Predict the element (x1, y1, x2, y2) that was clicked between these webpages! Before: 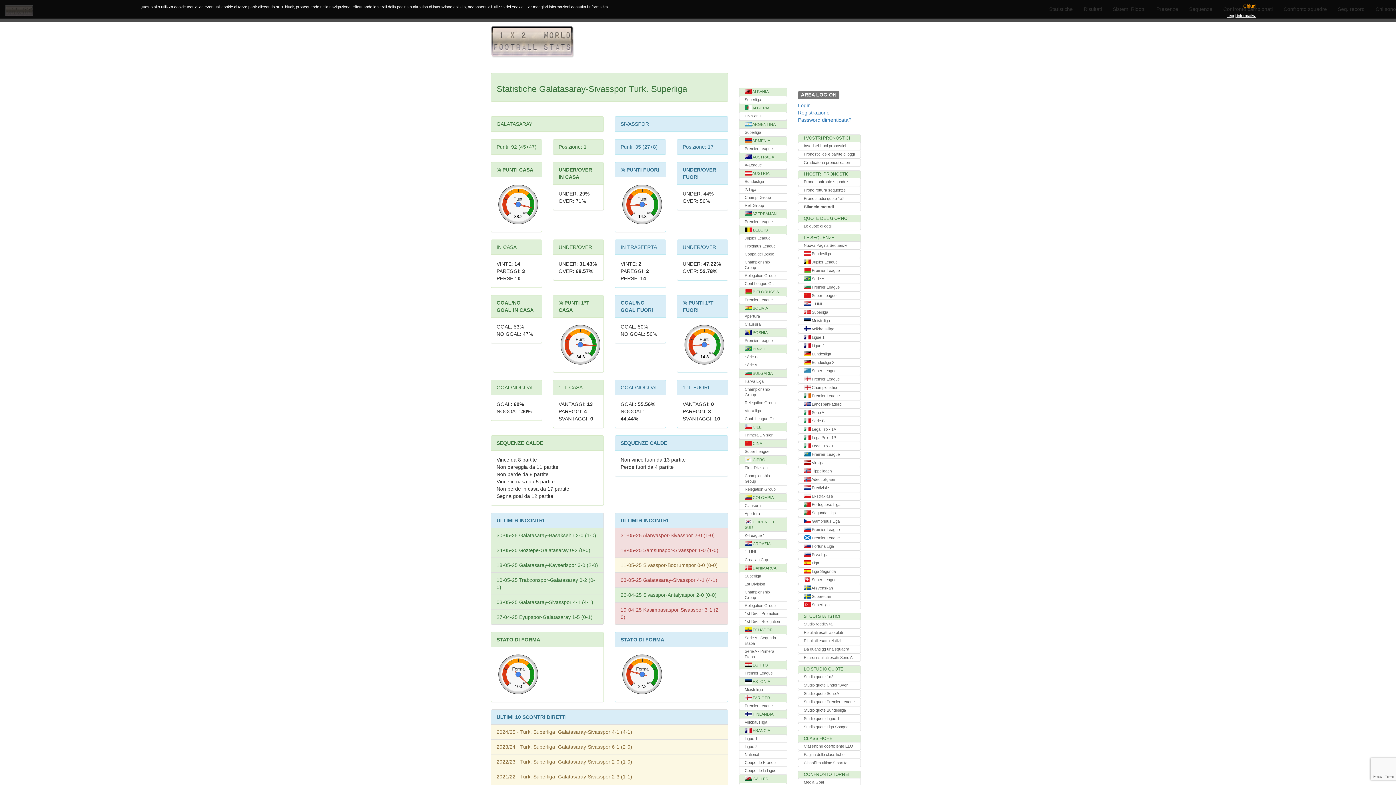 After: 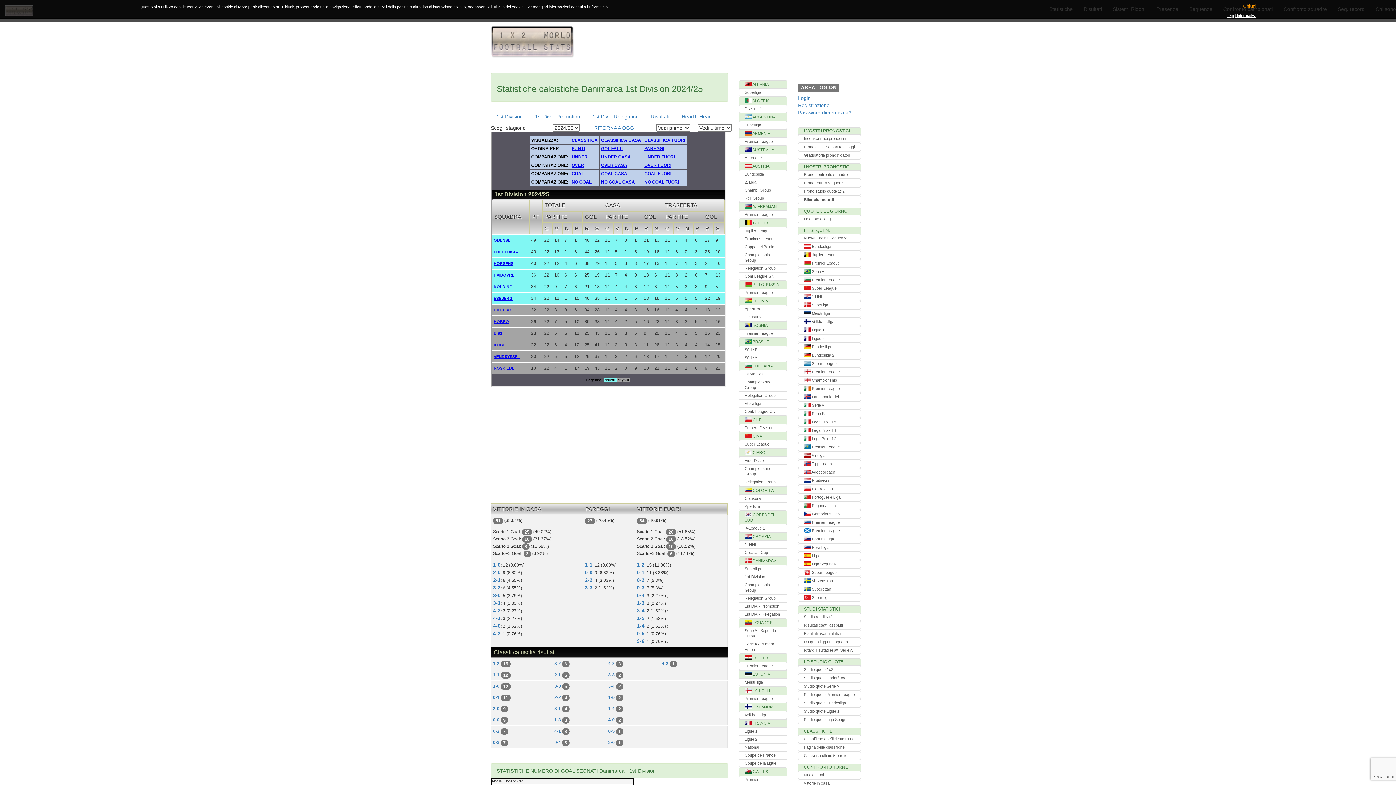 Action: bbox: (739, 580, 787, 588) label: 1st Division